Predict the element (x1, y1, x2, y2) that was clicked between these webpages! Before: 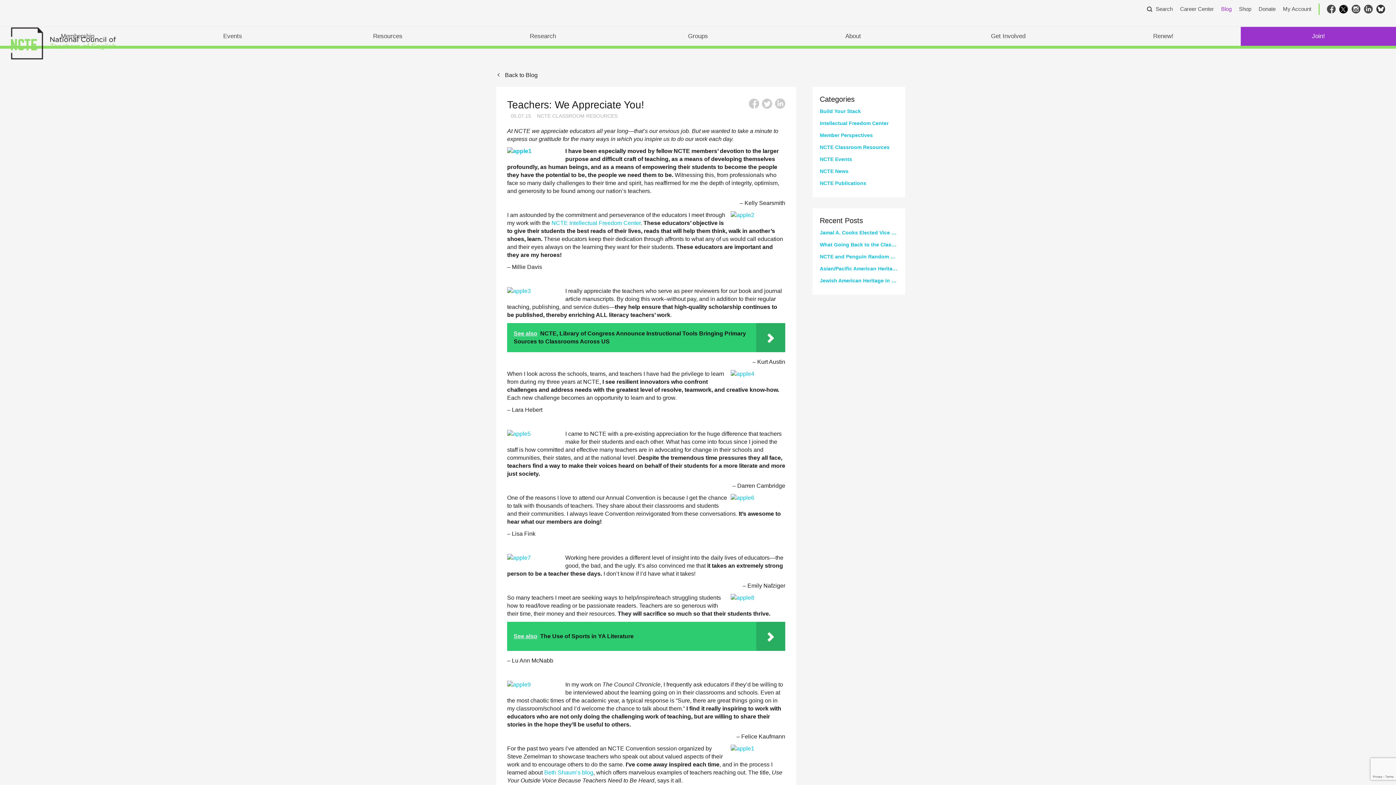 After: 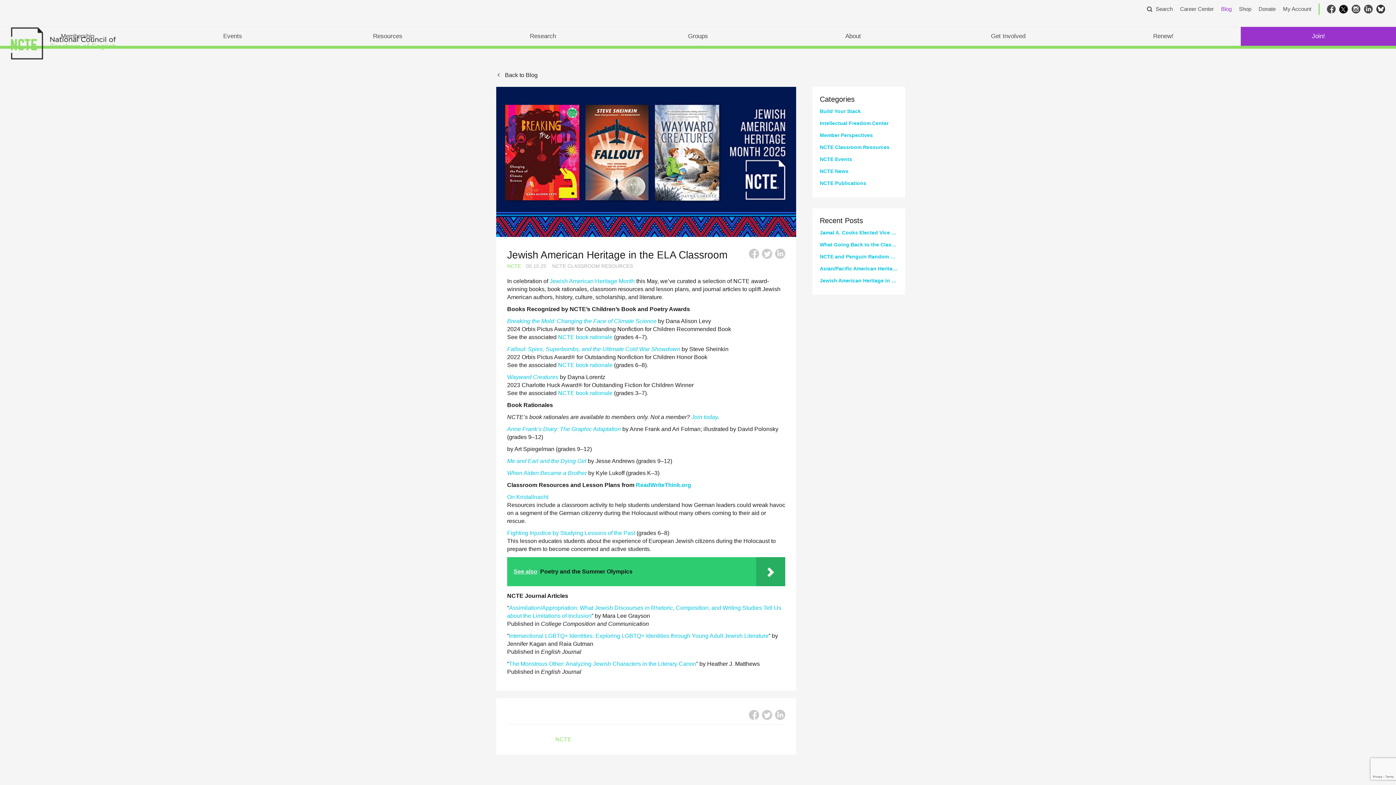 Action: bbox: (820, 275, 898, 285) label: Jewish American Heritage in the ELA Classroom